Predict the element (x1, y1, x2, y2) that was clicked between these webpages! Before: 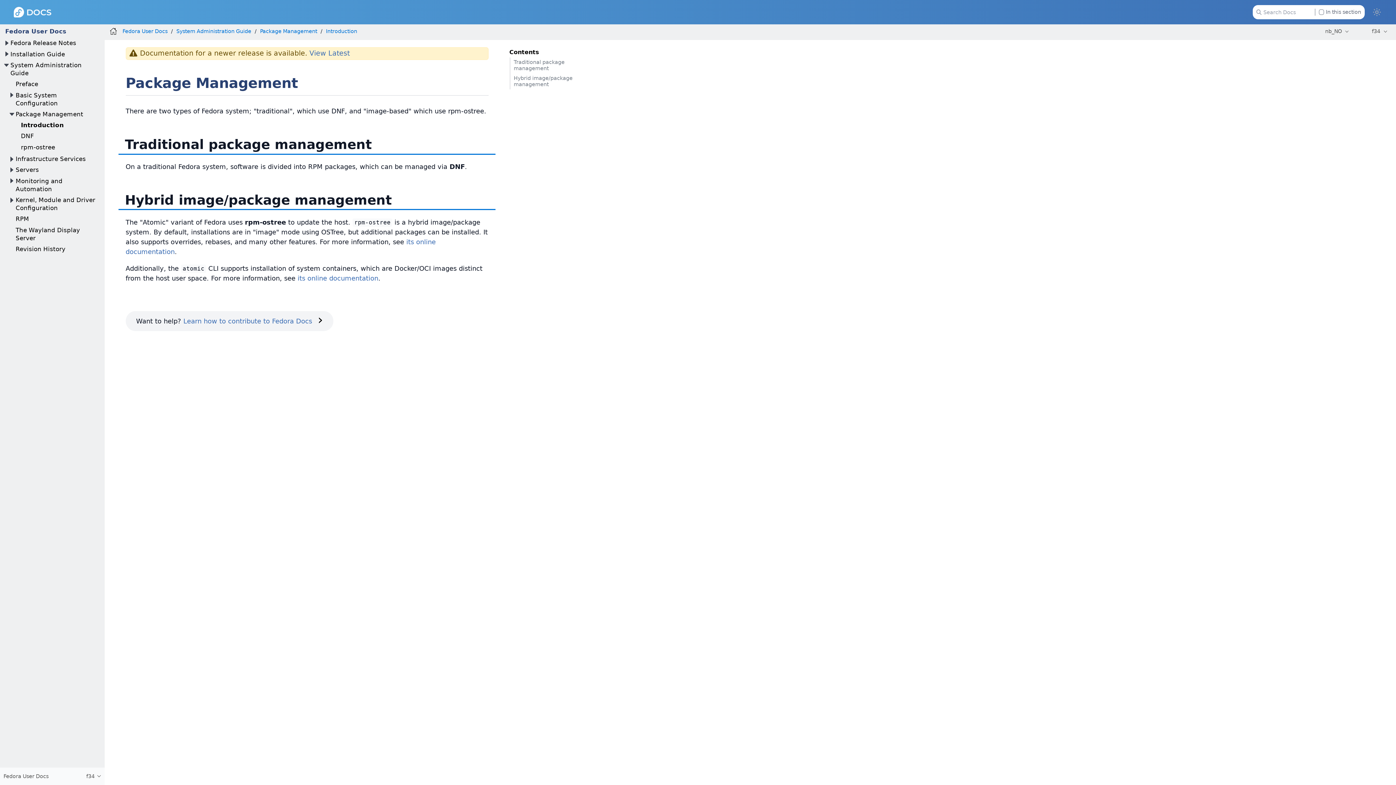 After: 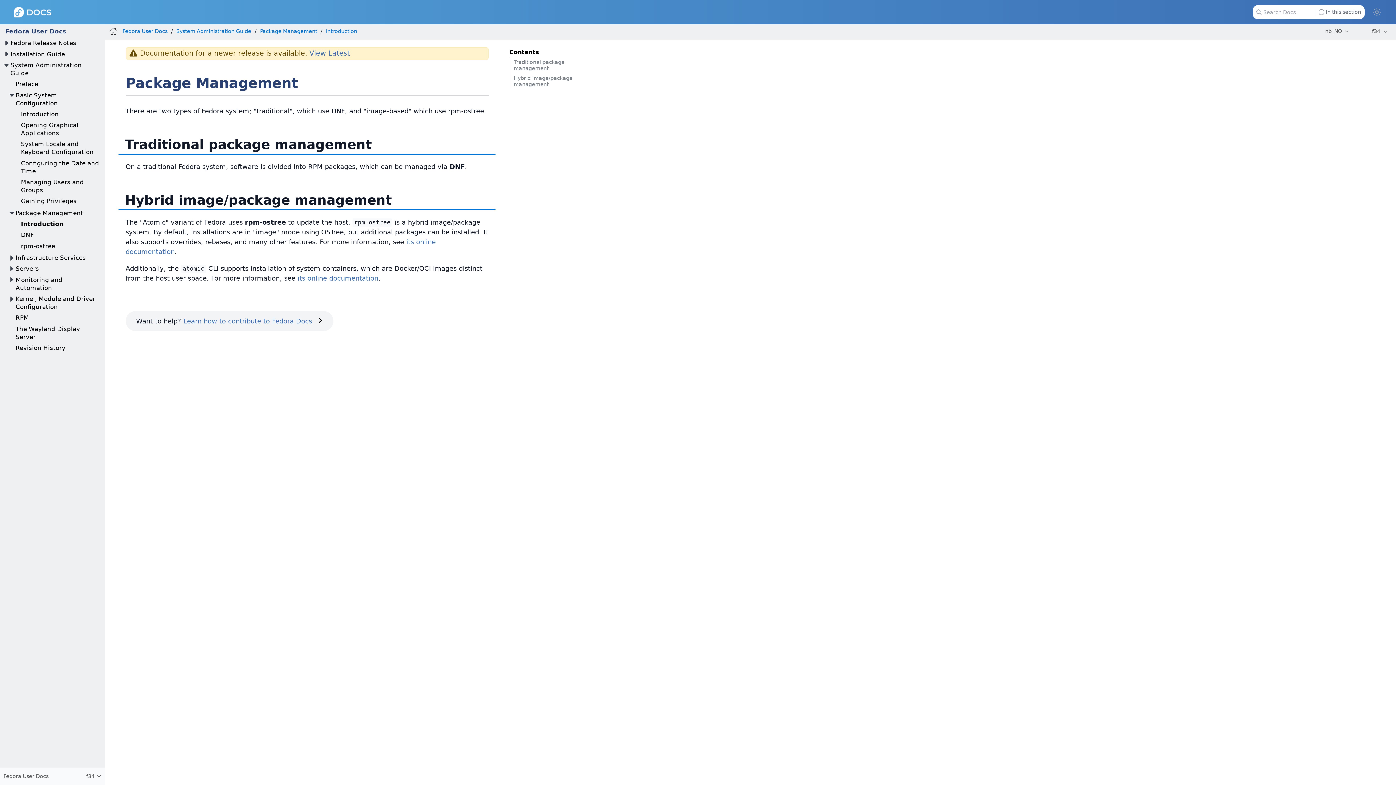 Action: bbox: (7, 91, 15, 99)